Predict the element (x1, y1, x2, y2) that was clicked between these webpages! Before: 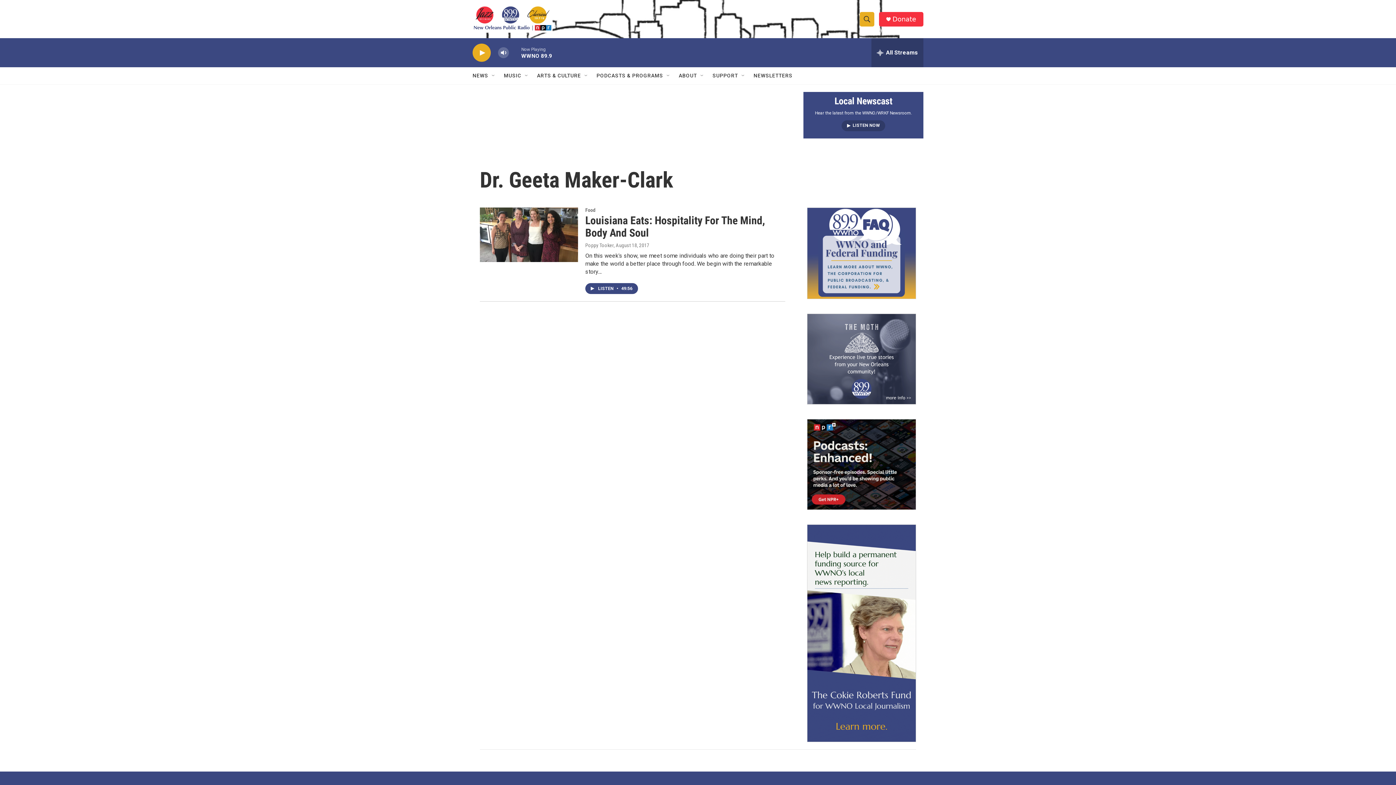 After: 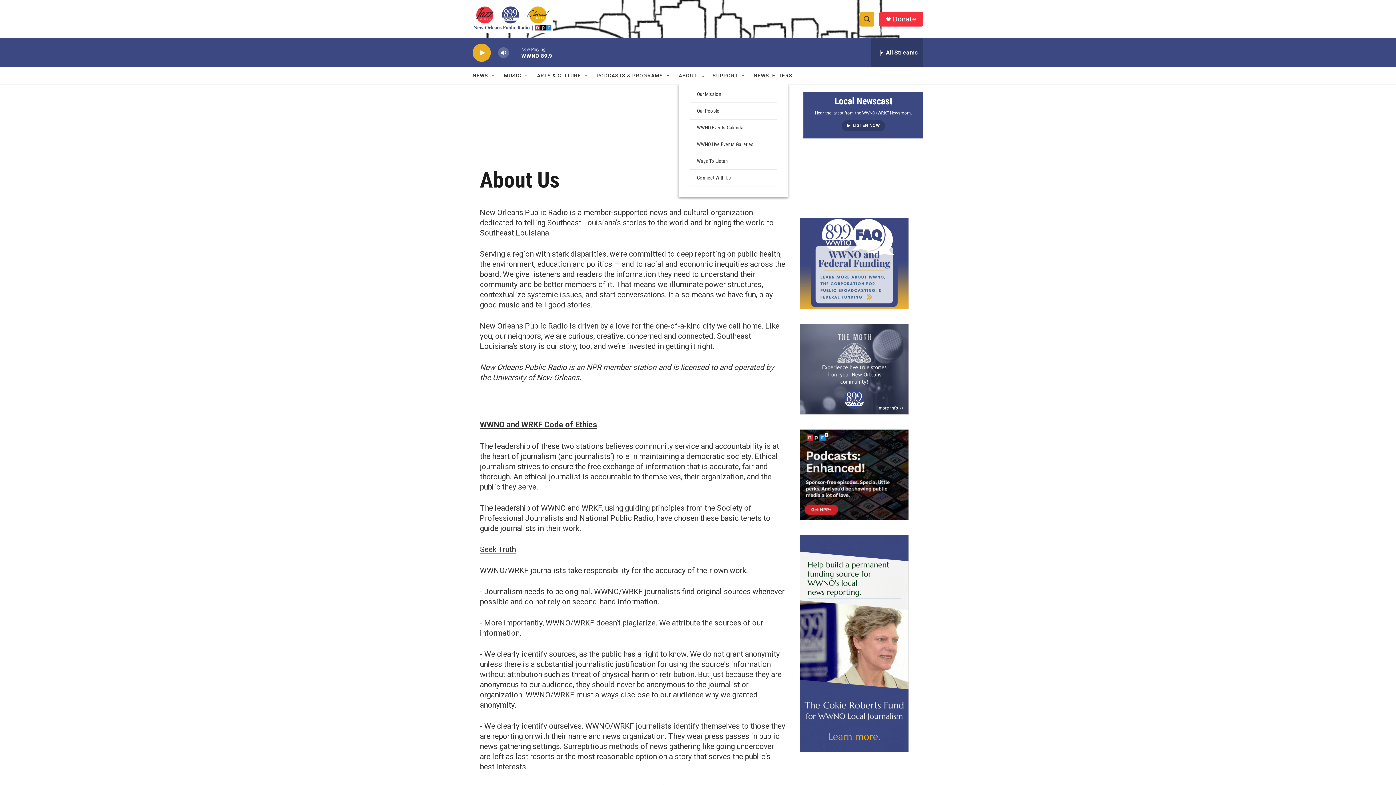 Action: label: ABOUT bbox: (678, 67, 697, 84)